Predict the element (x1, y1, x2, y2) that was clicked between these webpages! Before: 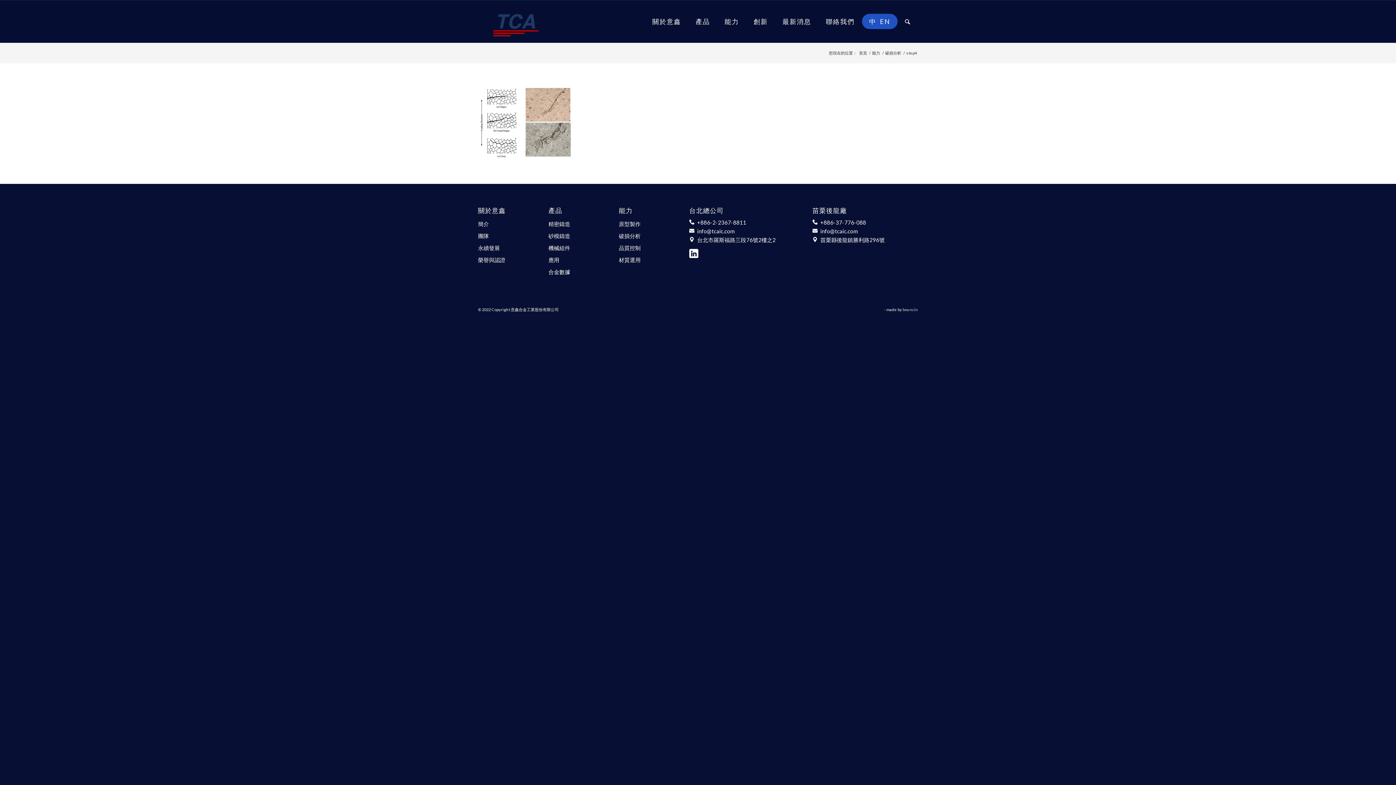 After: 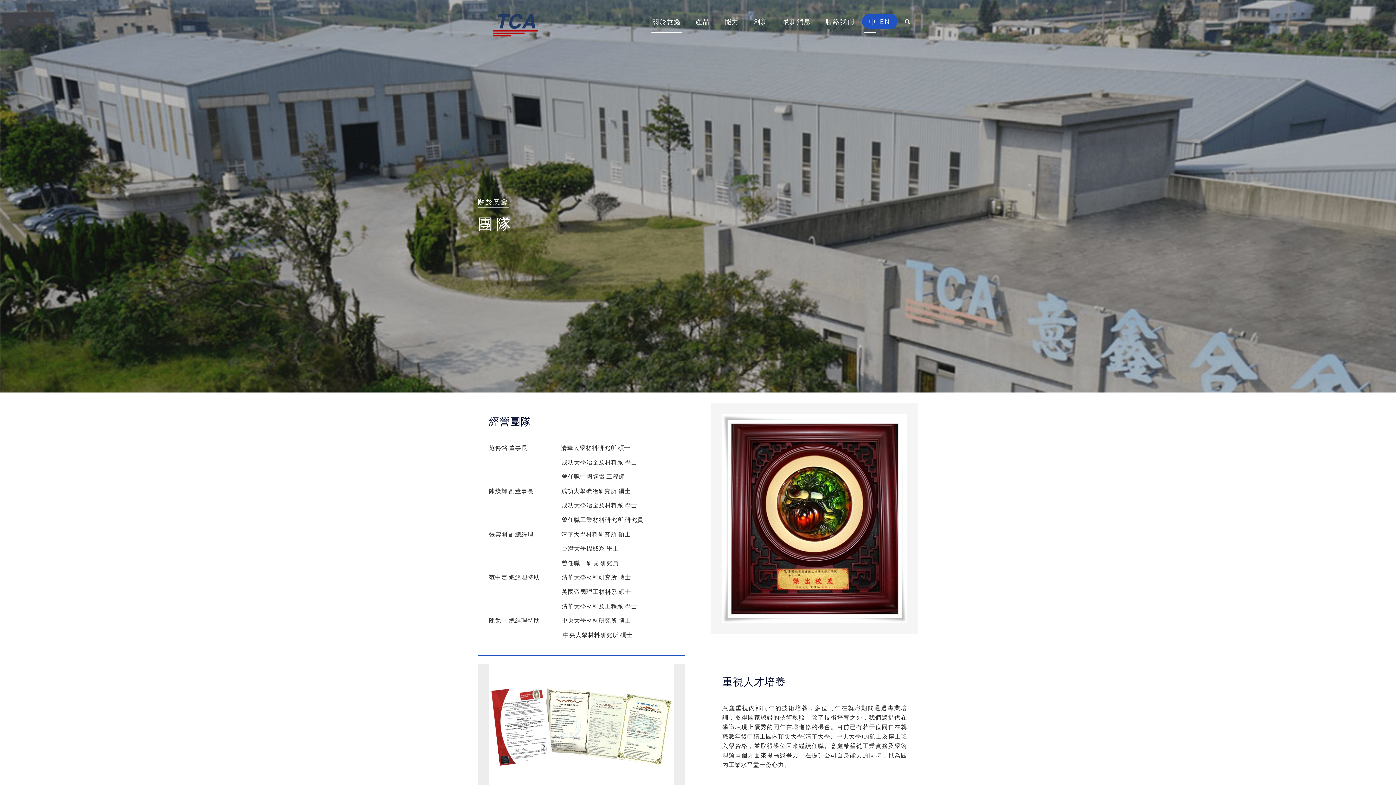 Action: label: 團隊 bbox: (478, 230, 522, 242)